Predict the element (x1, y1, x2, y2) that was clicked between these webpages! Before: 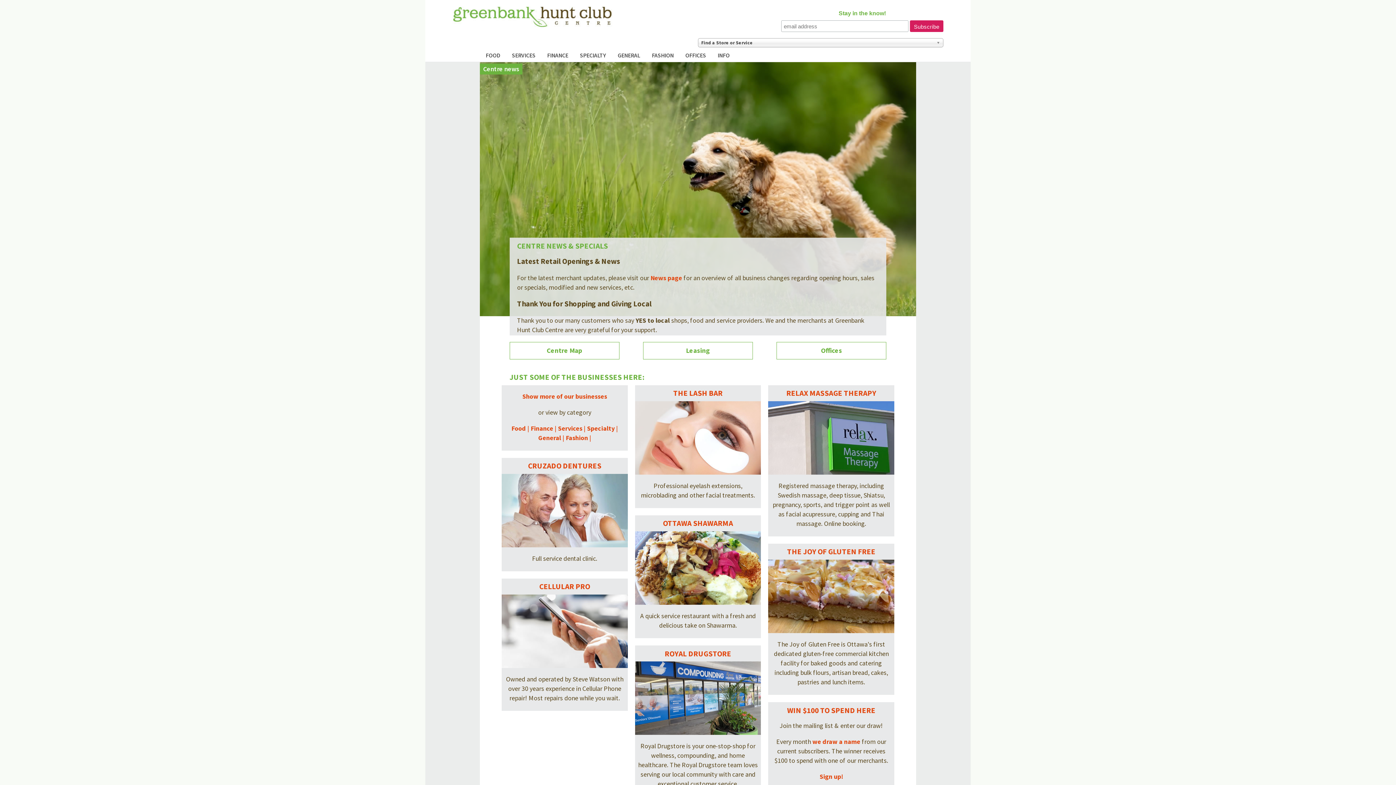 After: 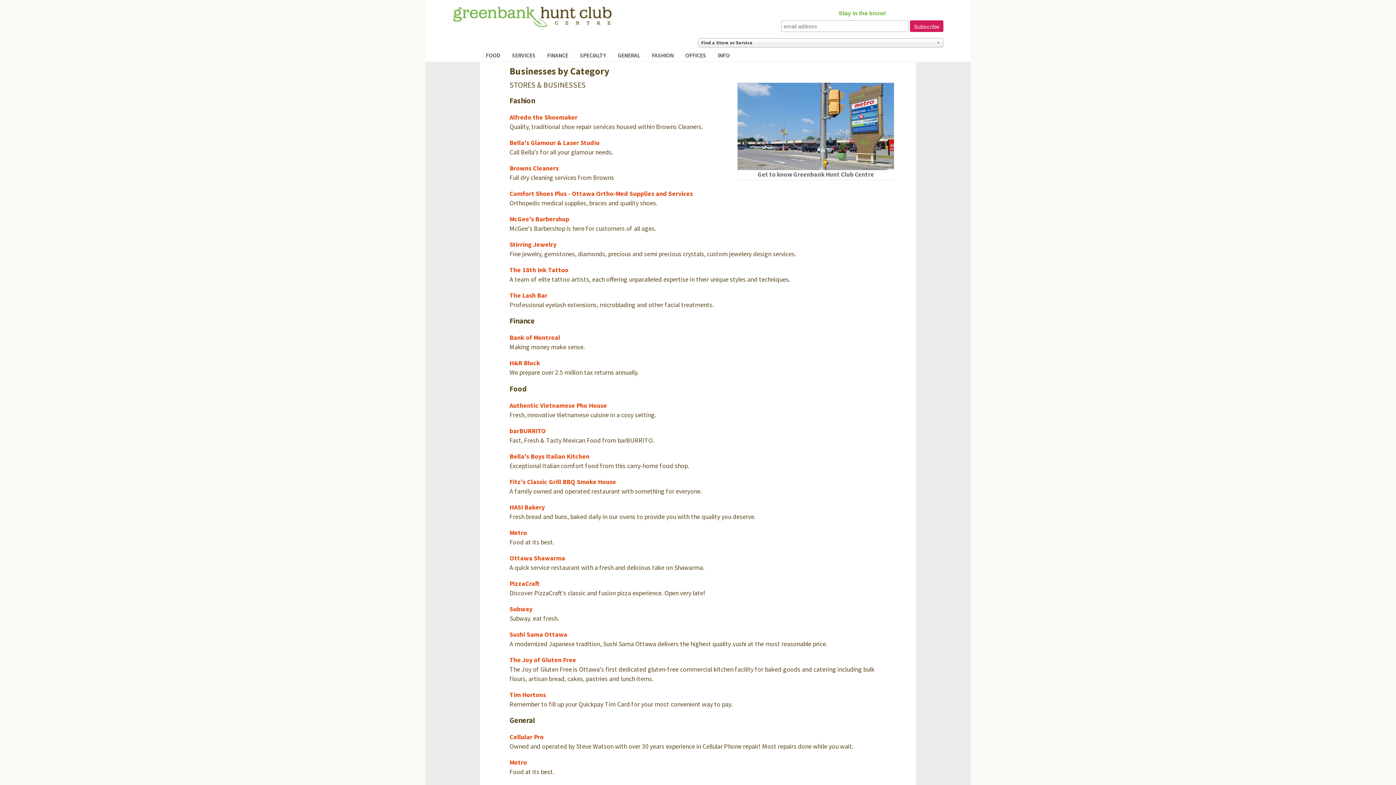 Action: label: FINANCE bbox: (541, 50, 574, 59)